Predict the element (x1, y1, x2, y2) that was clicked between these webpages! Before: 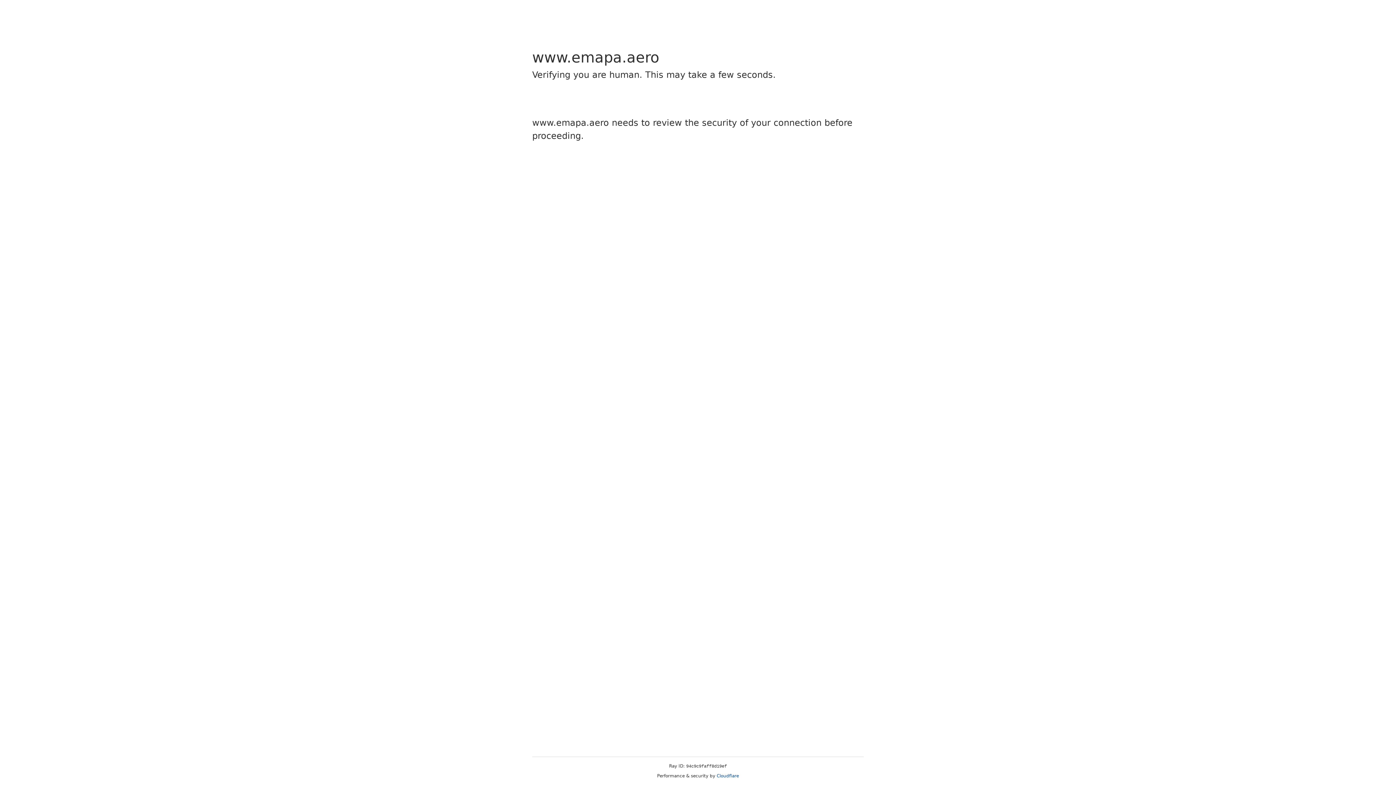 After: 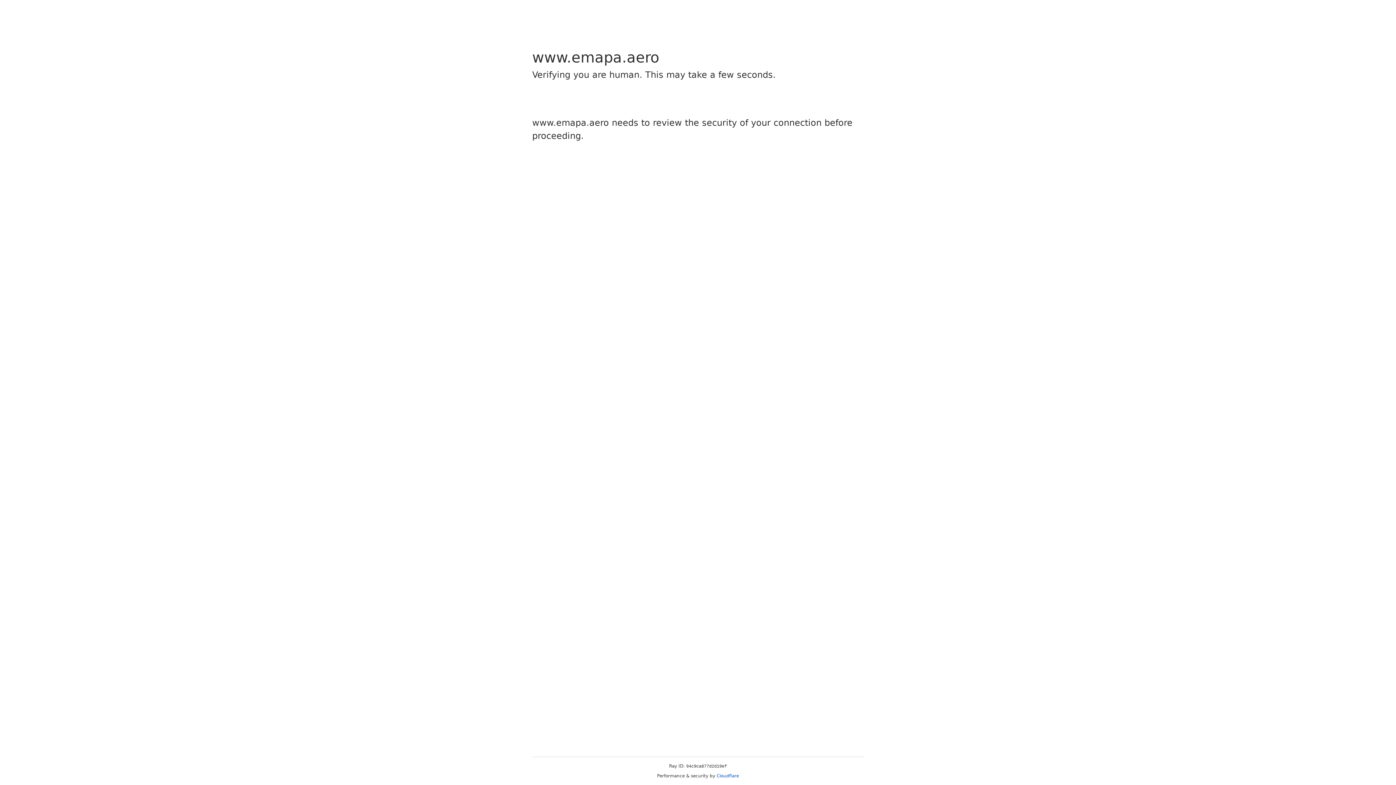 Action: label: Cloudflare bbox: (716, 773, 739, 778)